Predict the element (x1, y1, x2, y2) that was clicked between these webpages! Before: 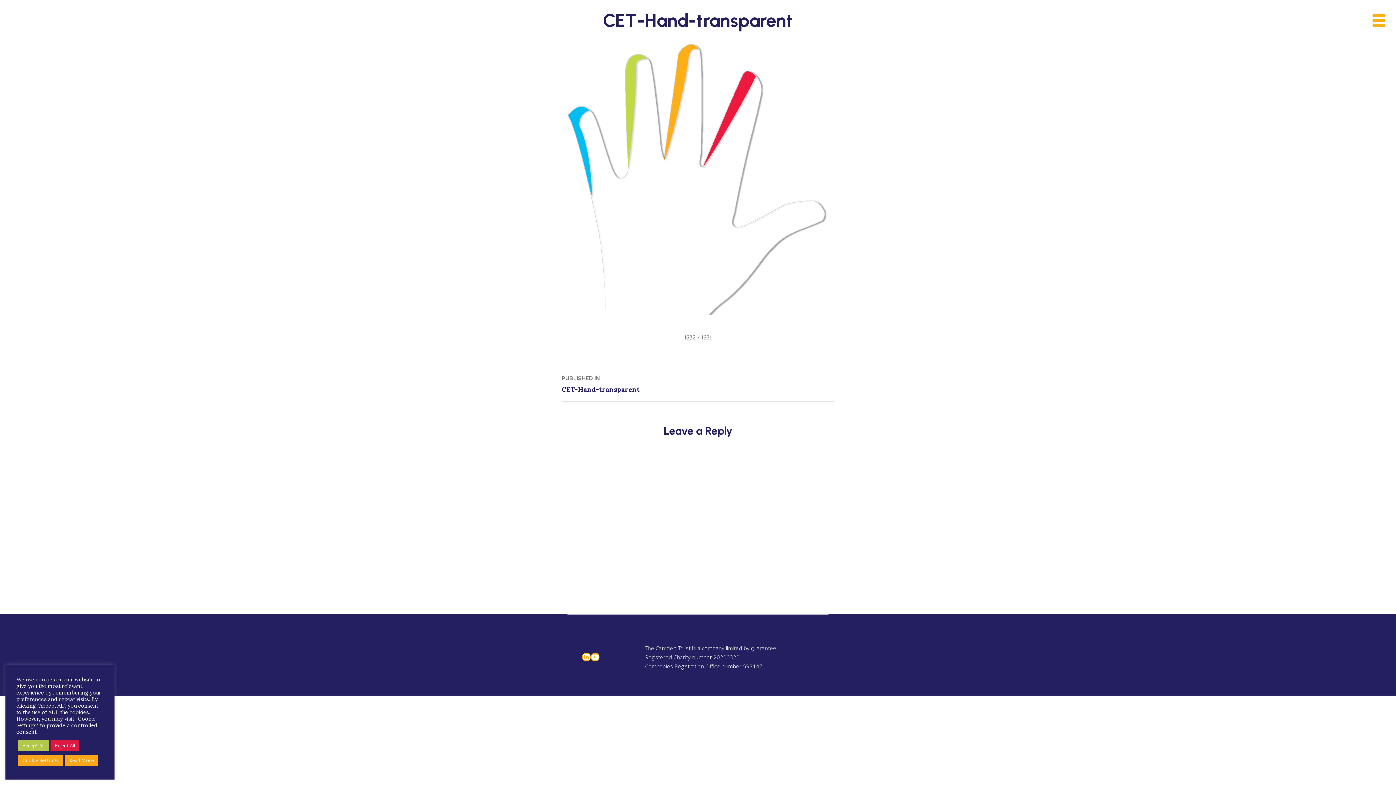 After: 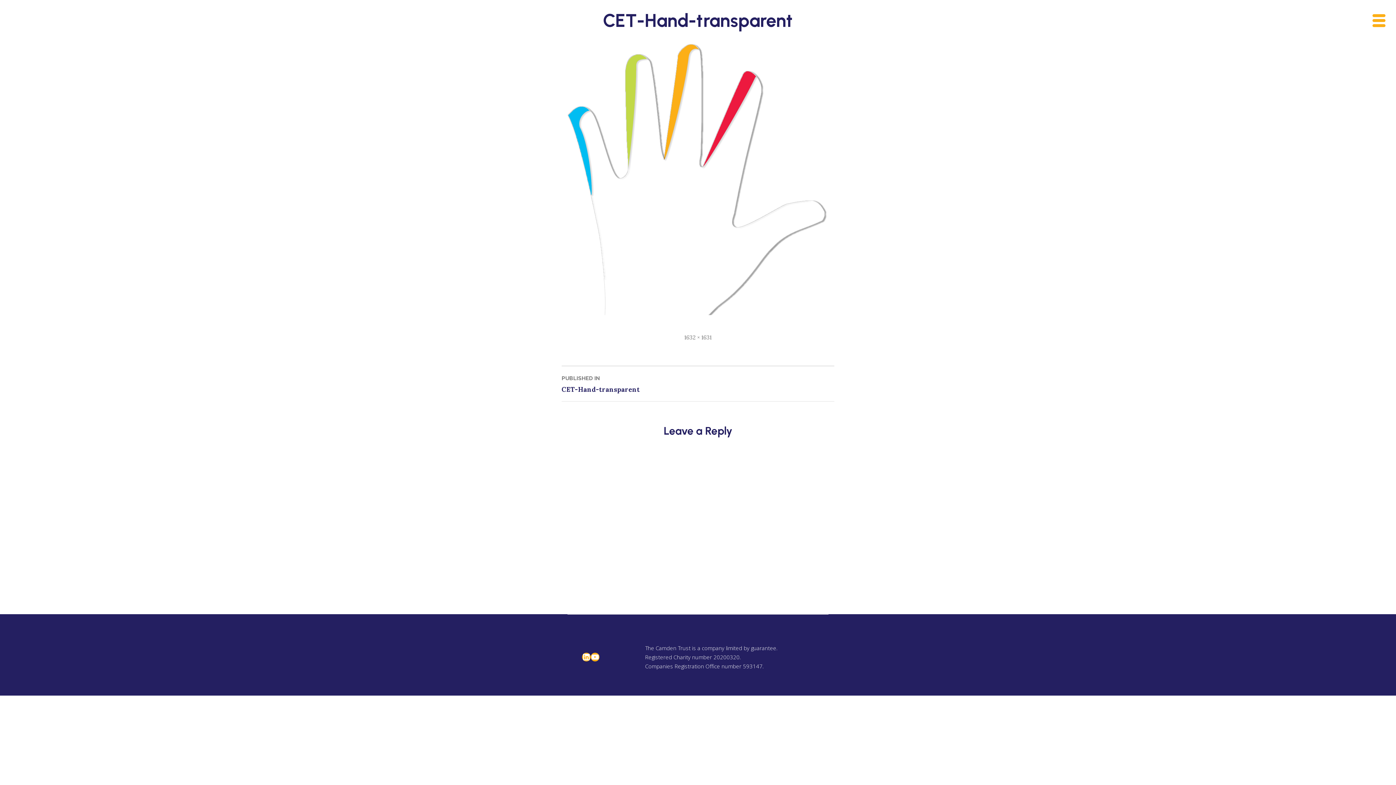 Action: bbox: (18, 740, 48, 751) label: Accept All